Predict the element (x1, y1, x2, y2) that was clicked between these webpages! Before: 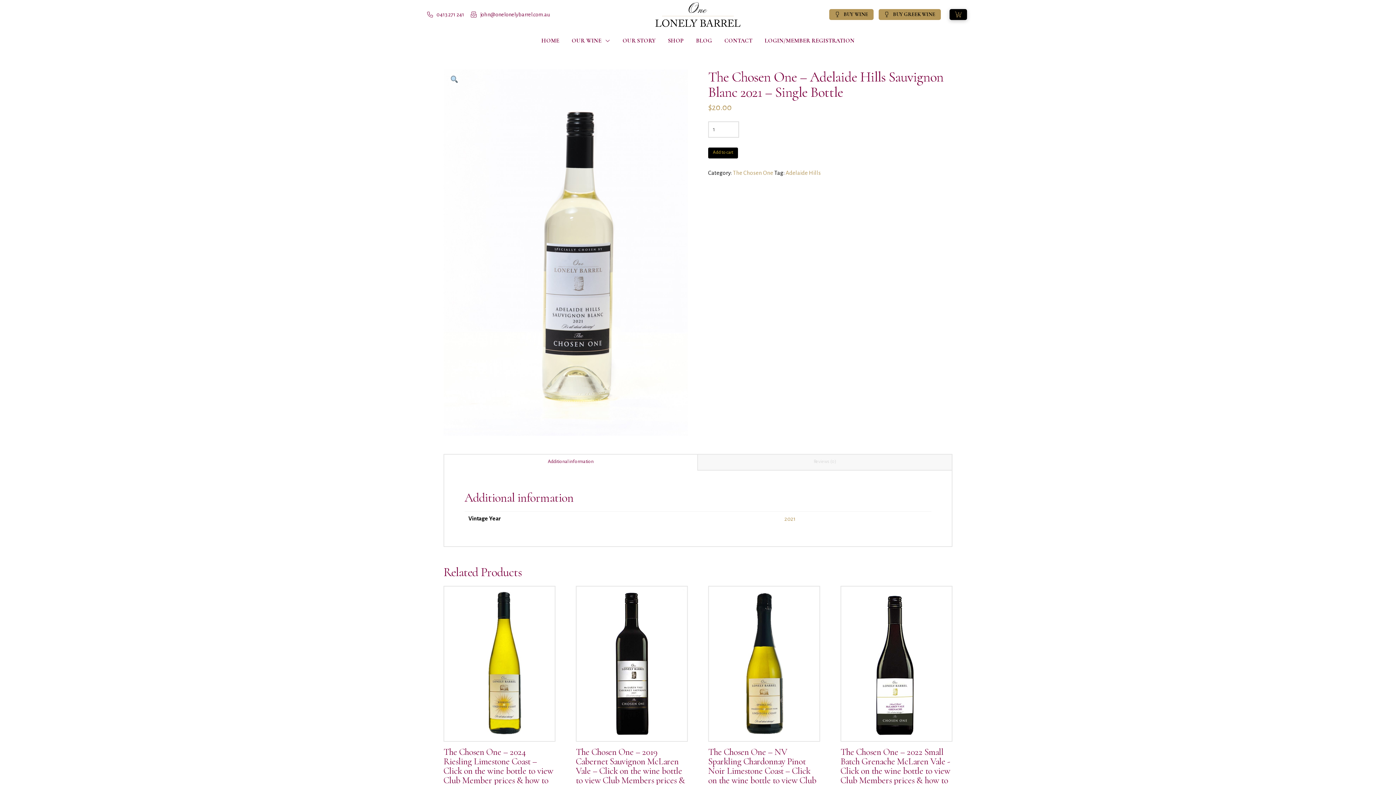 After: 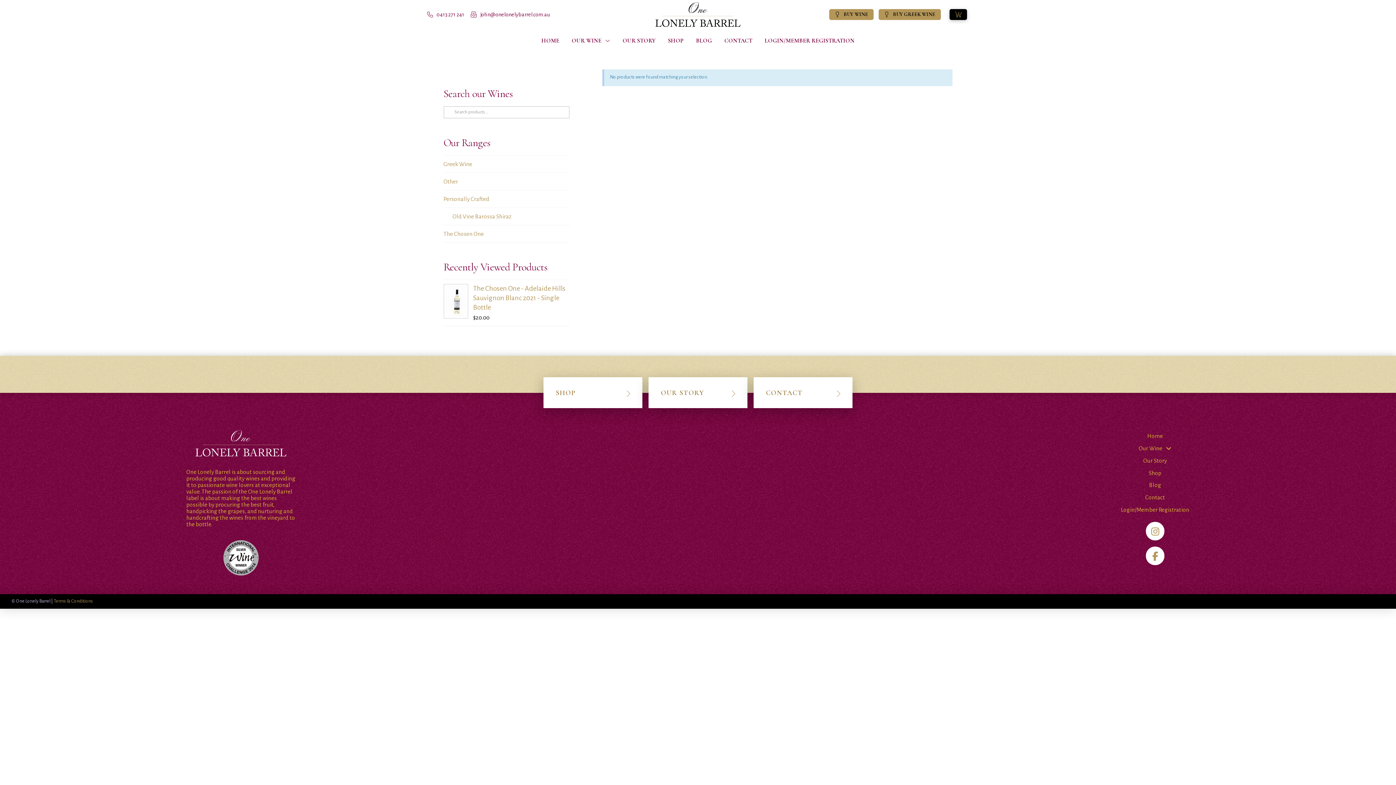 Action: bbox: (785, 169, 821, 176) label: Adelaide Hills